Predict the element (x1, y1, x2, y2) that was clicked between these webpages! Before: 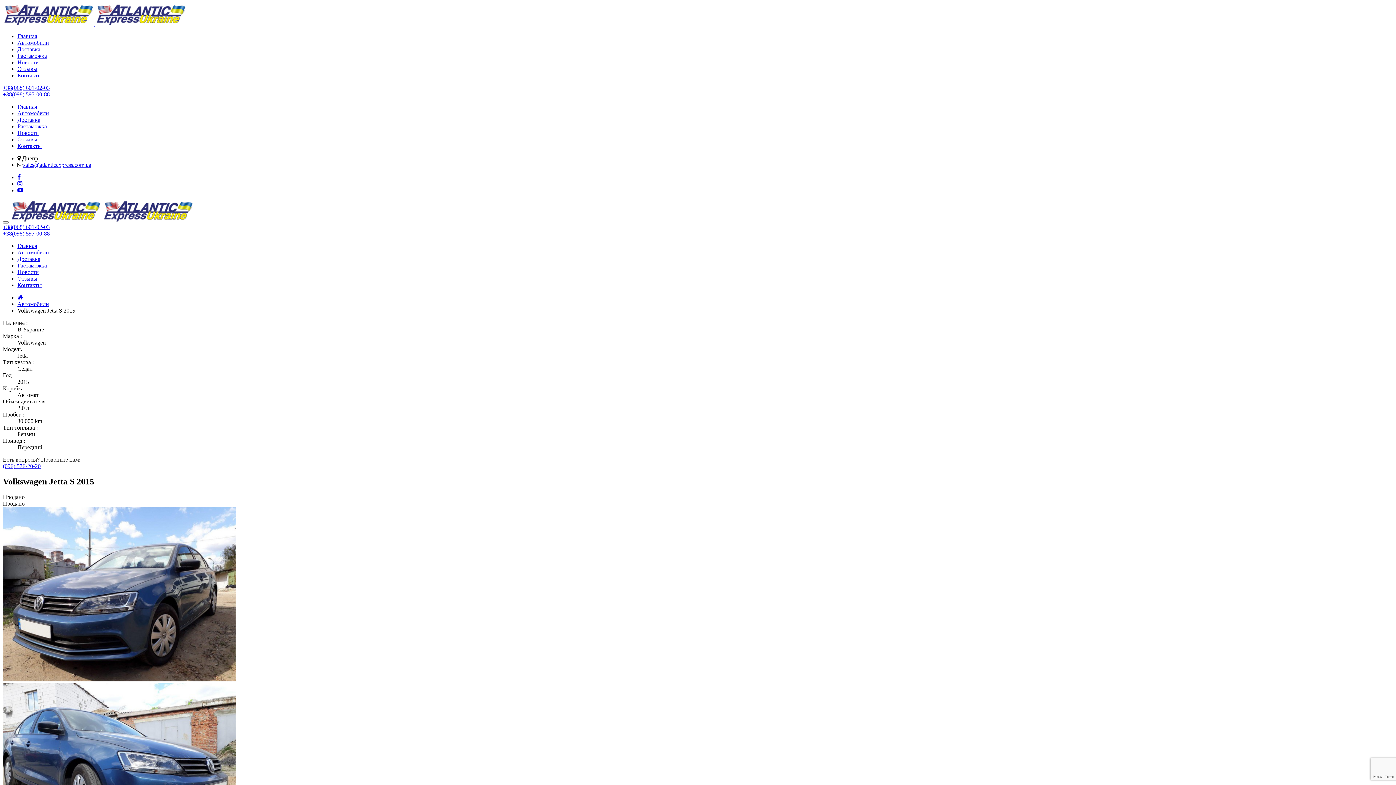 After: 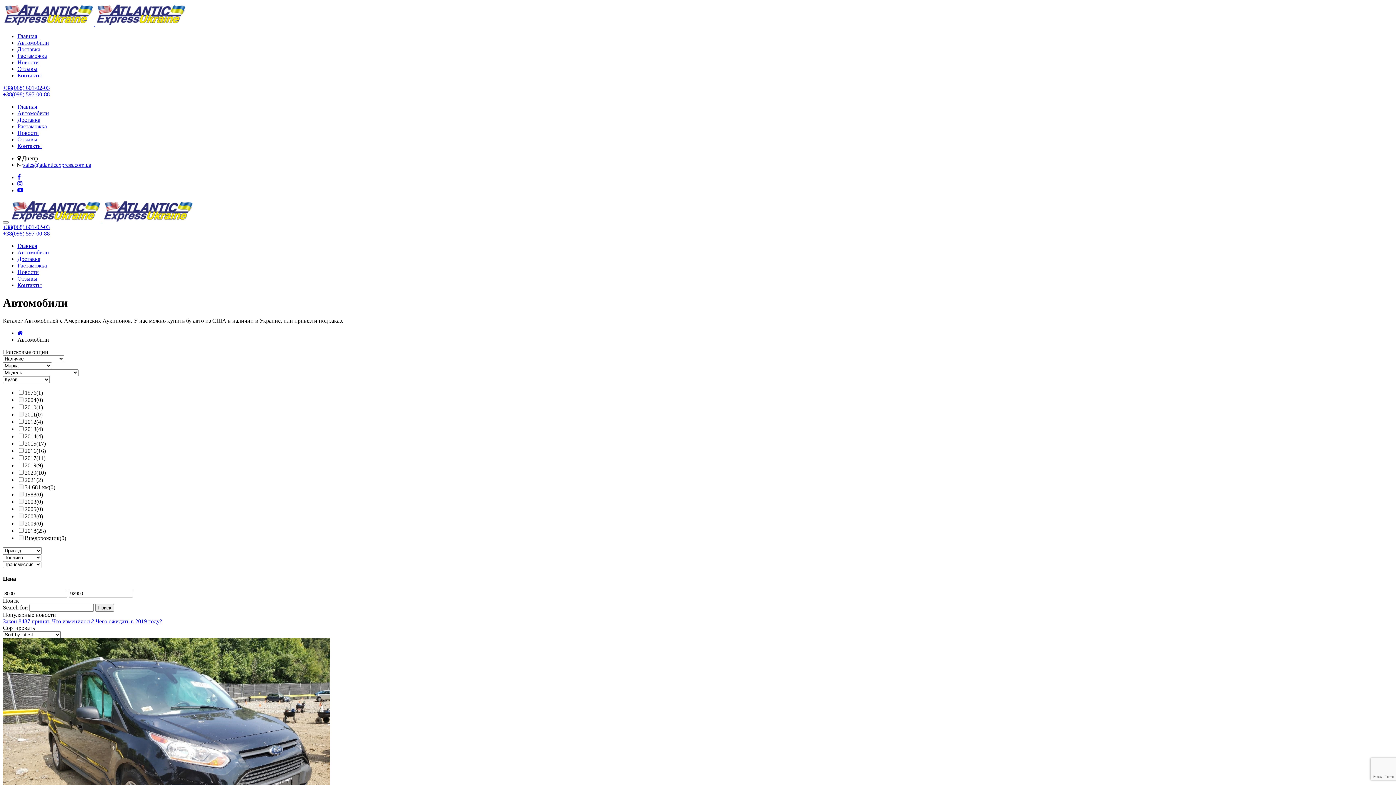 Action: label: Автомобили bbox: (17, 301, 49, 307)